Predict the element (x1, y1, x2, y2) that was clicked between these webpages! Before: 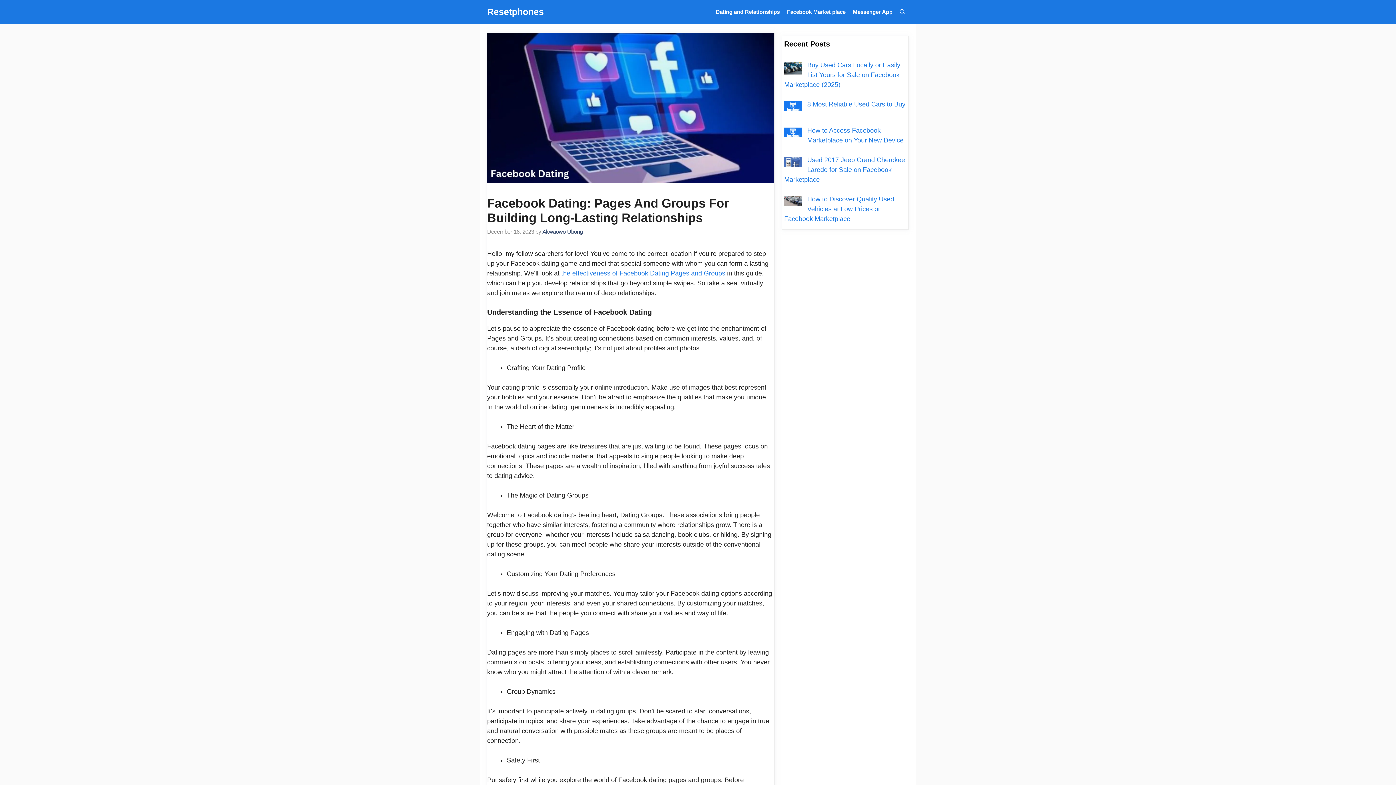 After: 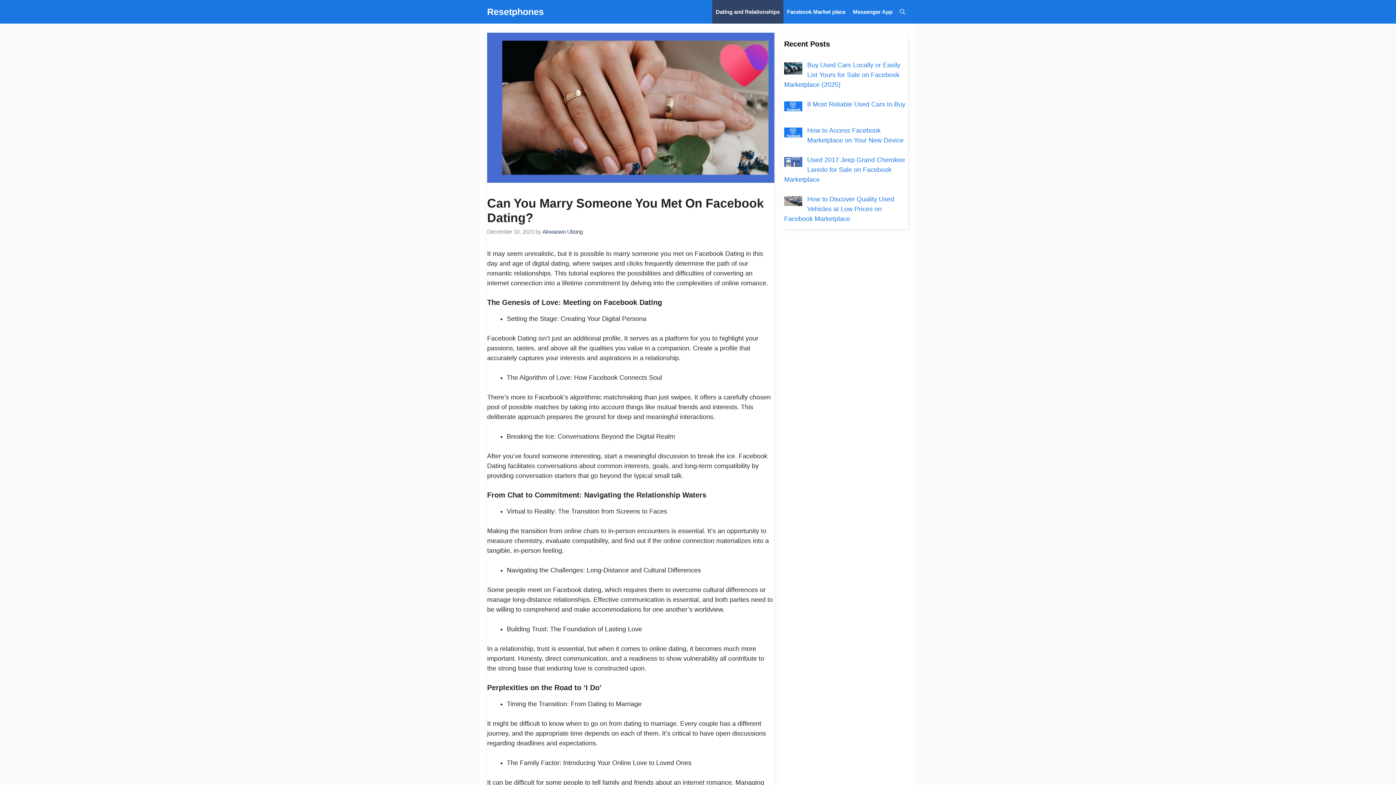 Action: label: the effectiveness of Facebook Dating Pages and Groups bbox: (561, 269, 725, 277)